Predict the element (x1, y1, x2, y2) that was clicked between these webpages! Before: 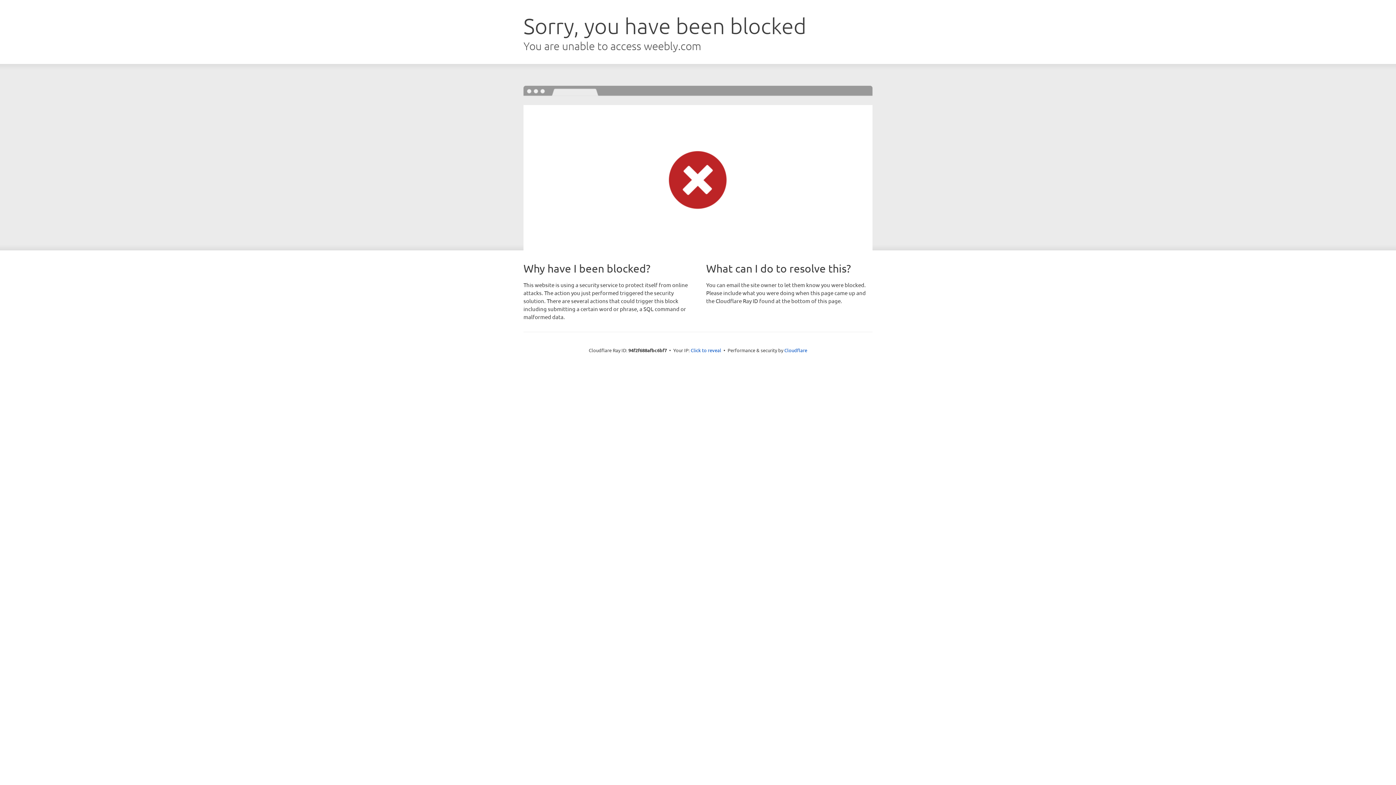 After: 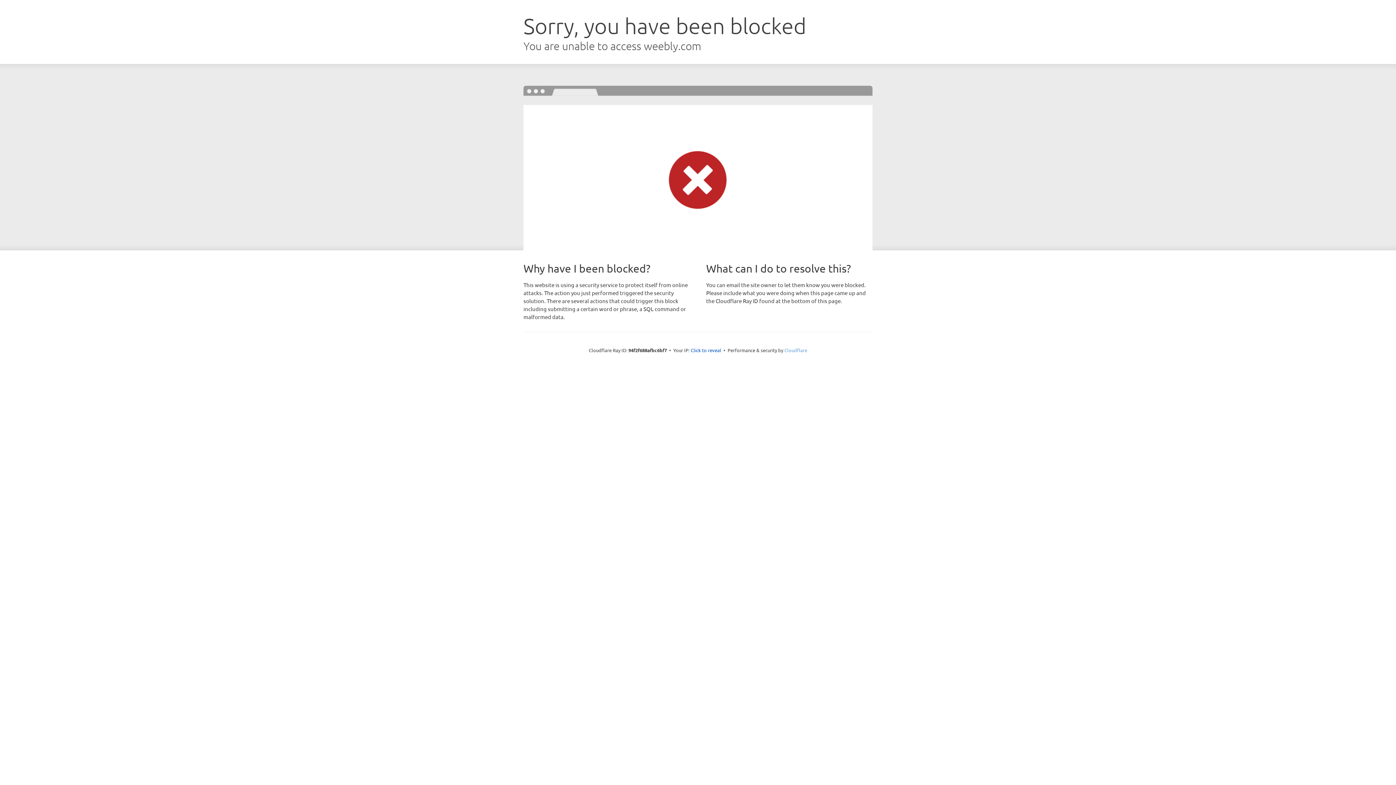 Action: label: Cloudflare bbox: (784, 347, 807, 353)